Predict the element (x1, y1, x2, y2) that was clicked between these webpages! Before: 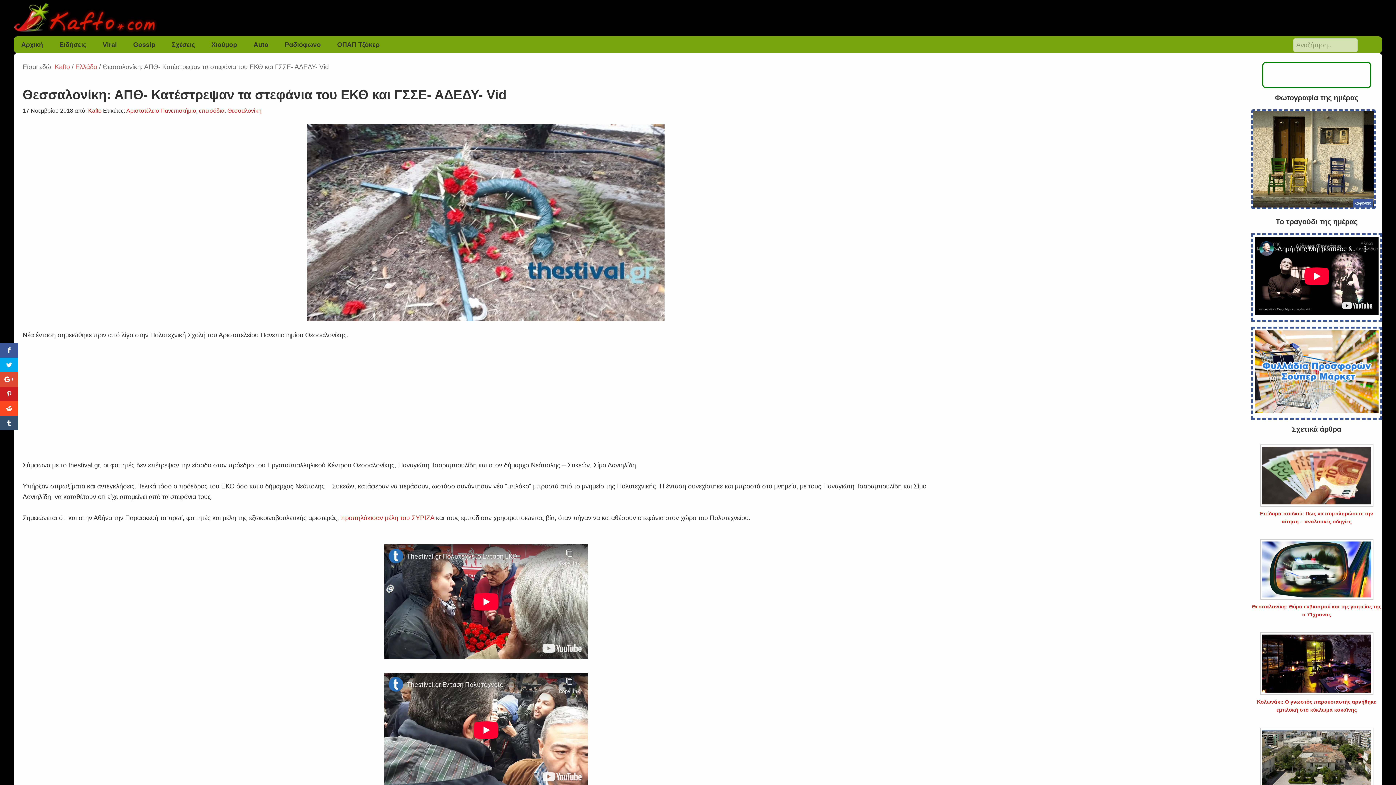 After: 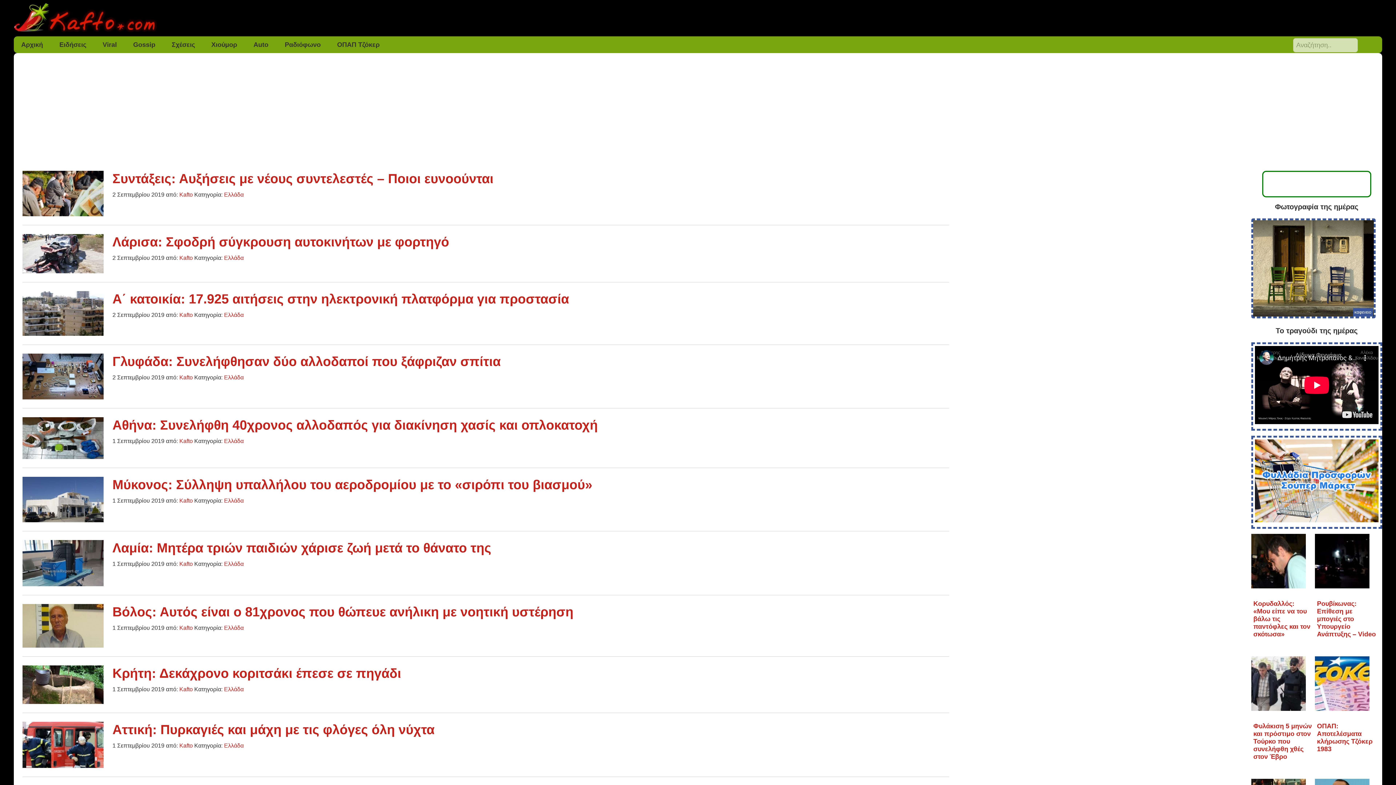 Action: label: Ελλάδα bbox: (75, 63, 97, 70)